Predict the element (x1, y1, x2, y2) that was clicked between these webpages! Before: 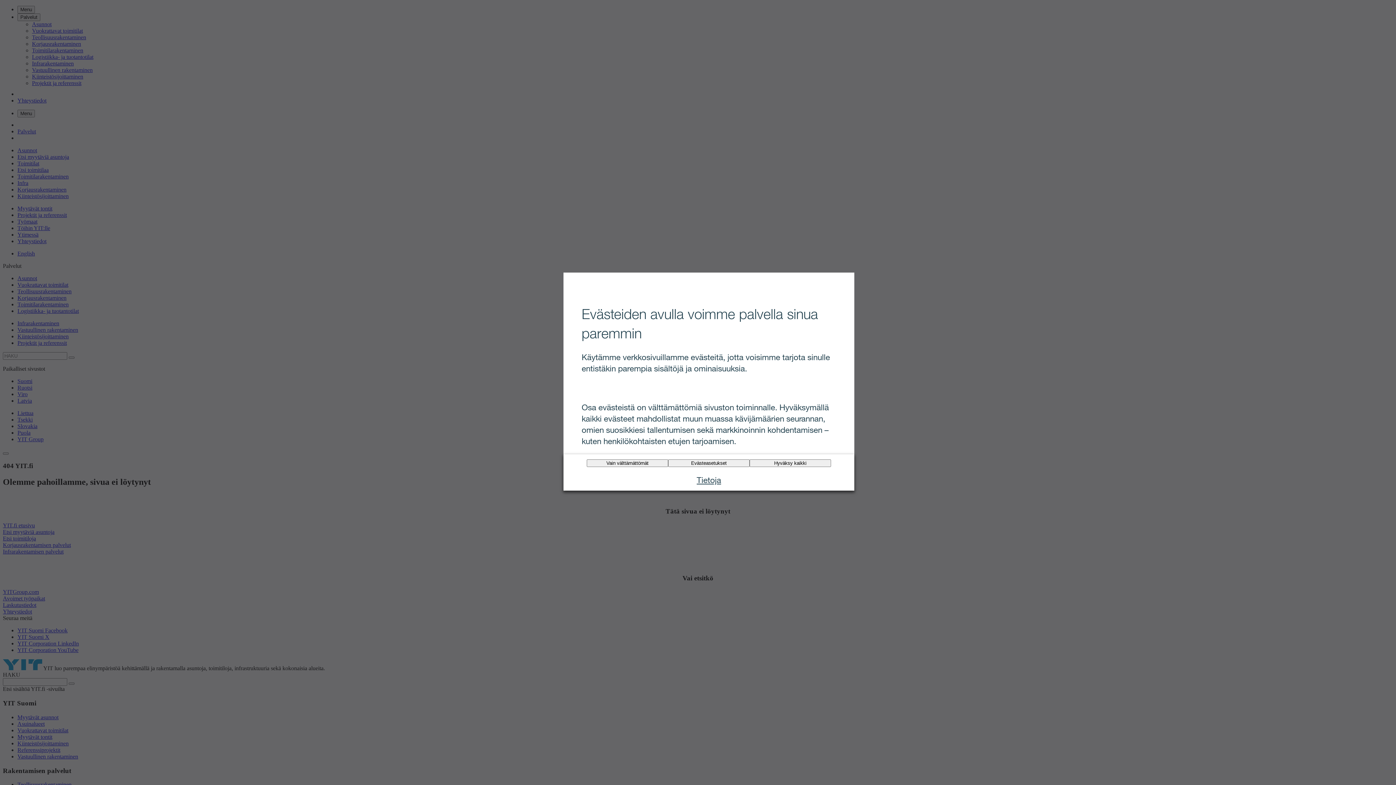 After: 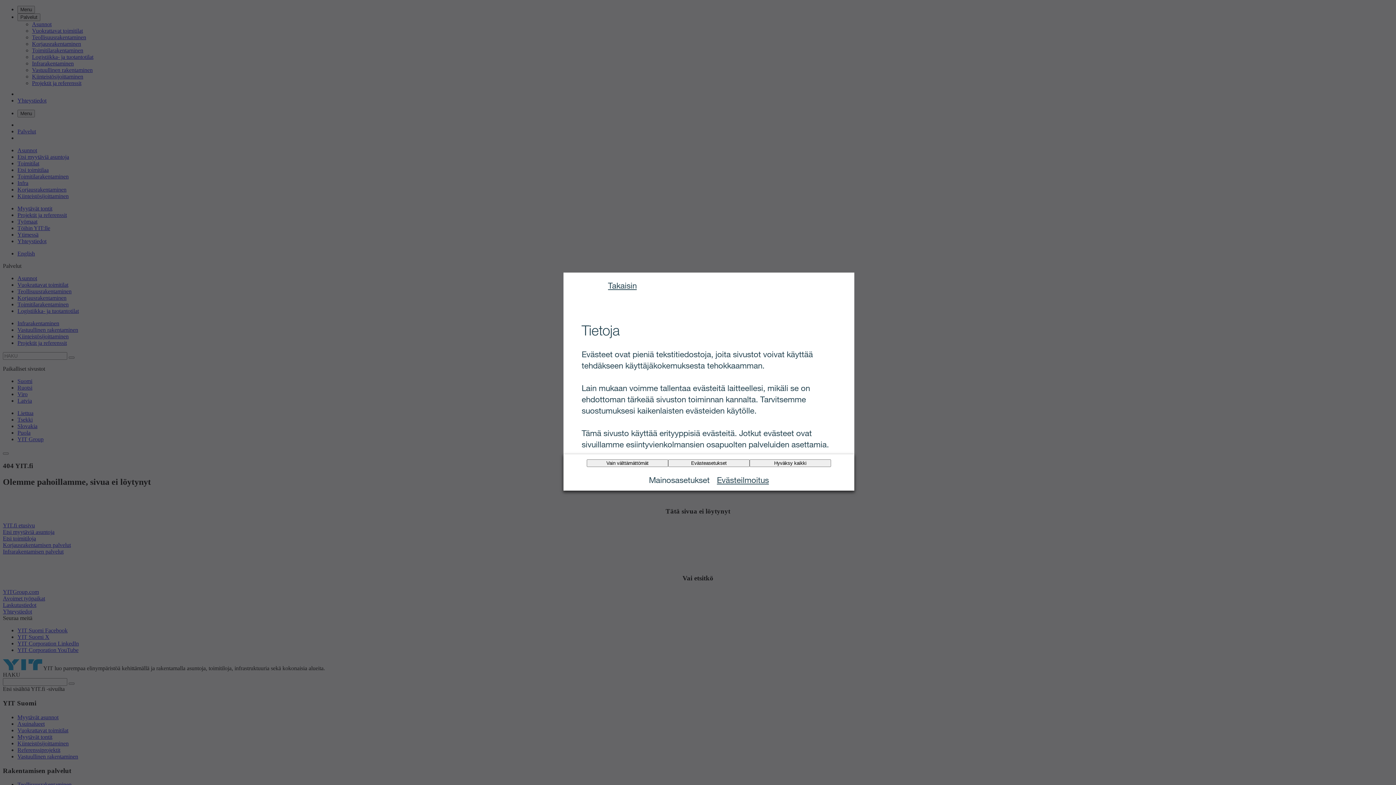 Action: label: Tietoja bbox: (696, 474, 721, 485)